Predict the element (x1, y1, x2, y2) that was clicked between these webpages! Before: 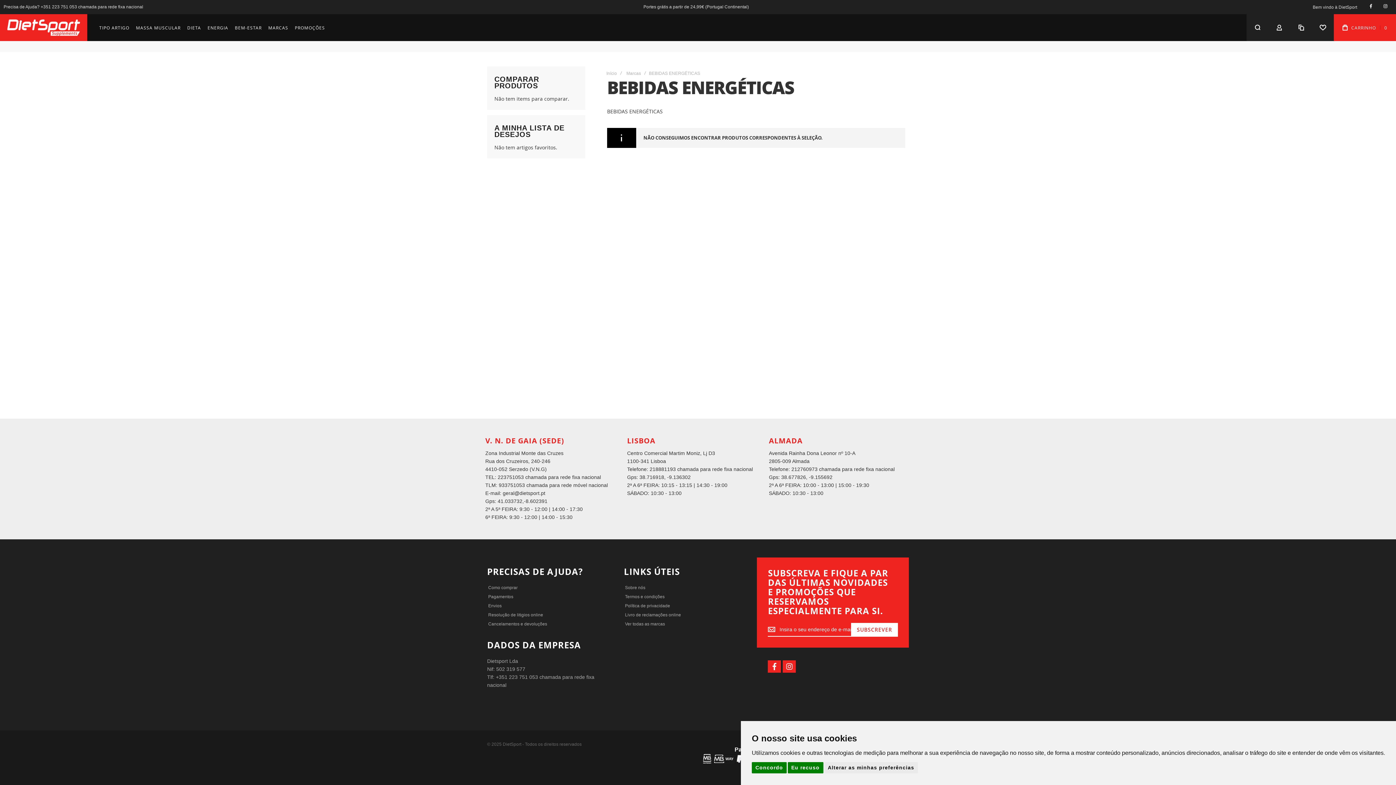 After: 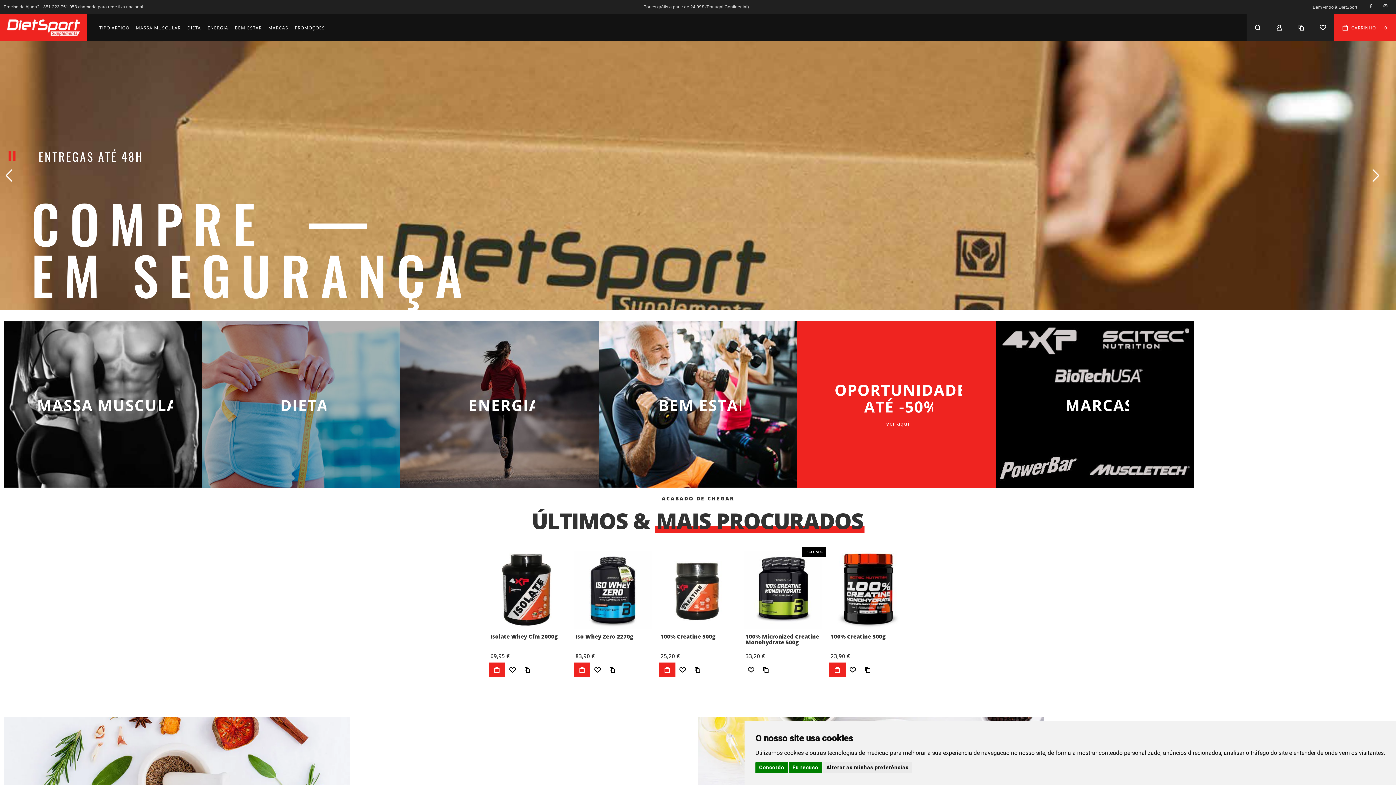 Action: bbox: (0, 14, 87, 41) label: store logo